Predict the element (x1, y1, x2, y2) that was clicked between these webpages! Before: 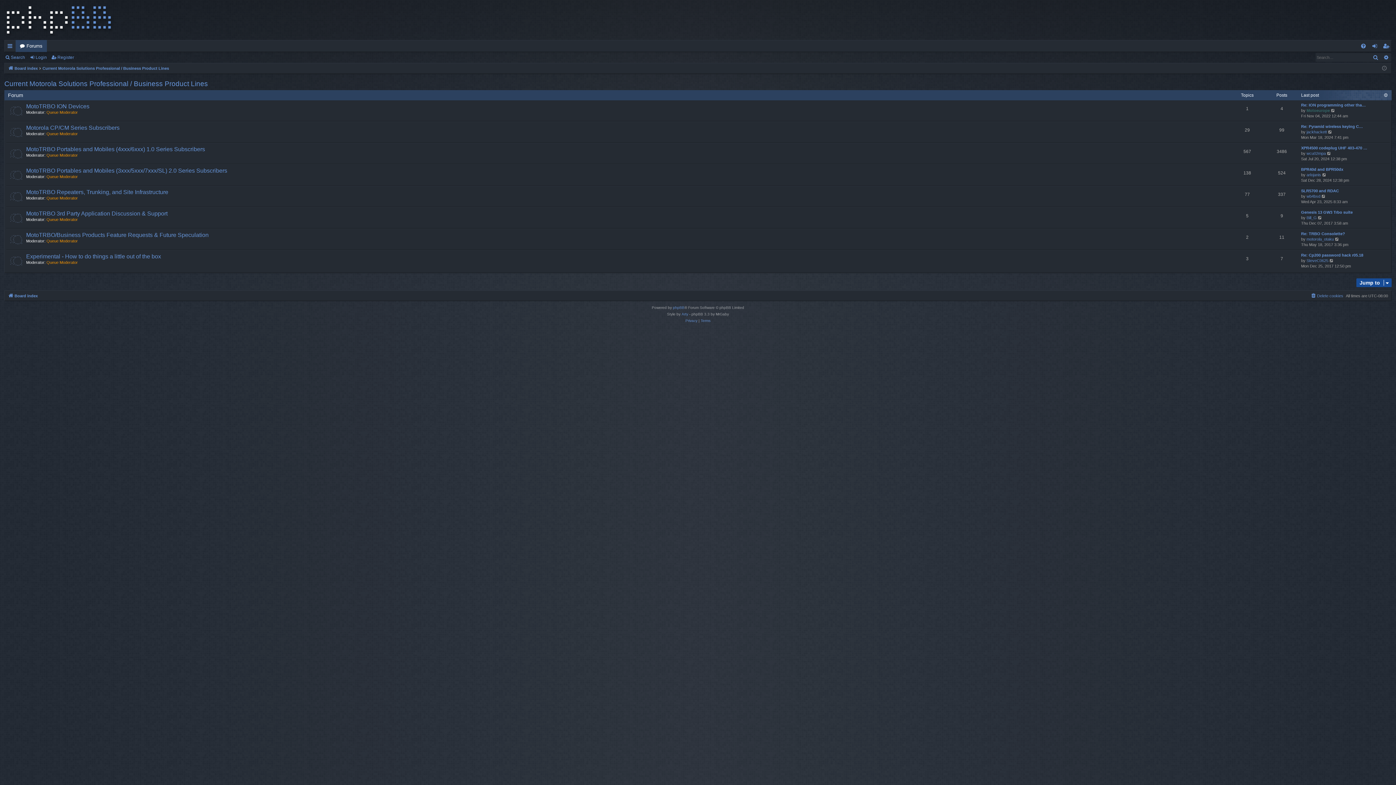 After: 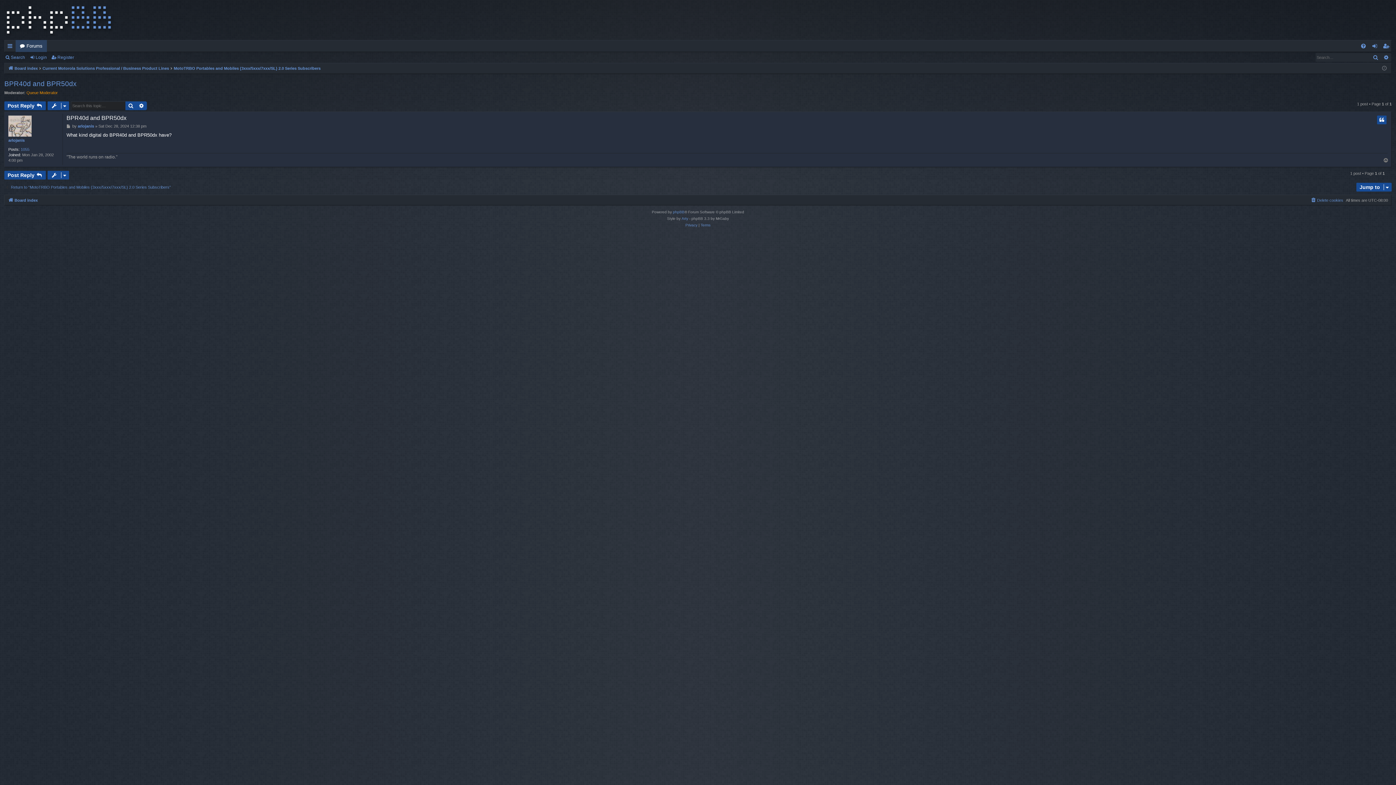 Action: bbox: (1301, 167, 1343, 172) label: BPR40d and BPR50dx